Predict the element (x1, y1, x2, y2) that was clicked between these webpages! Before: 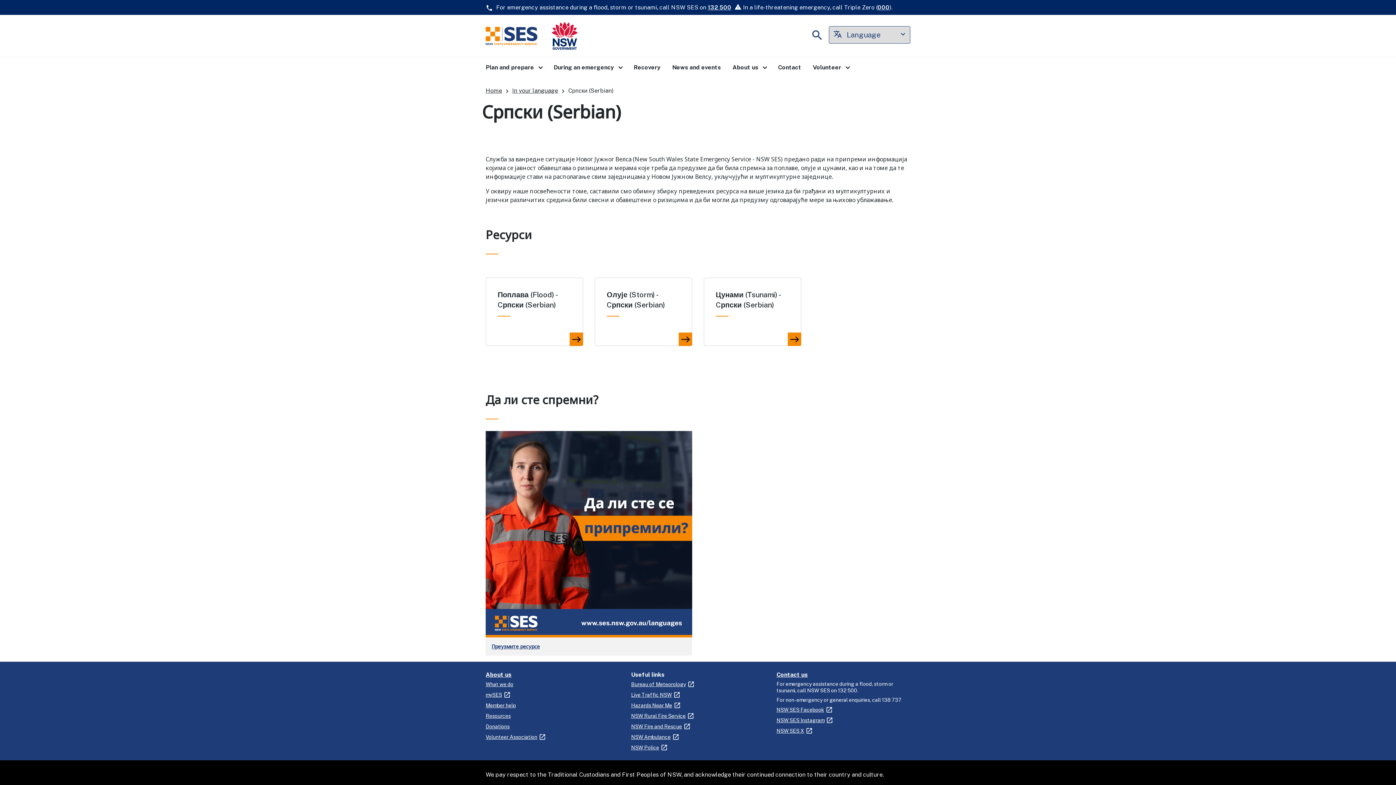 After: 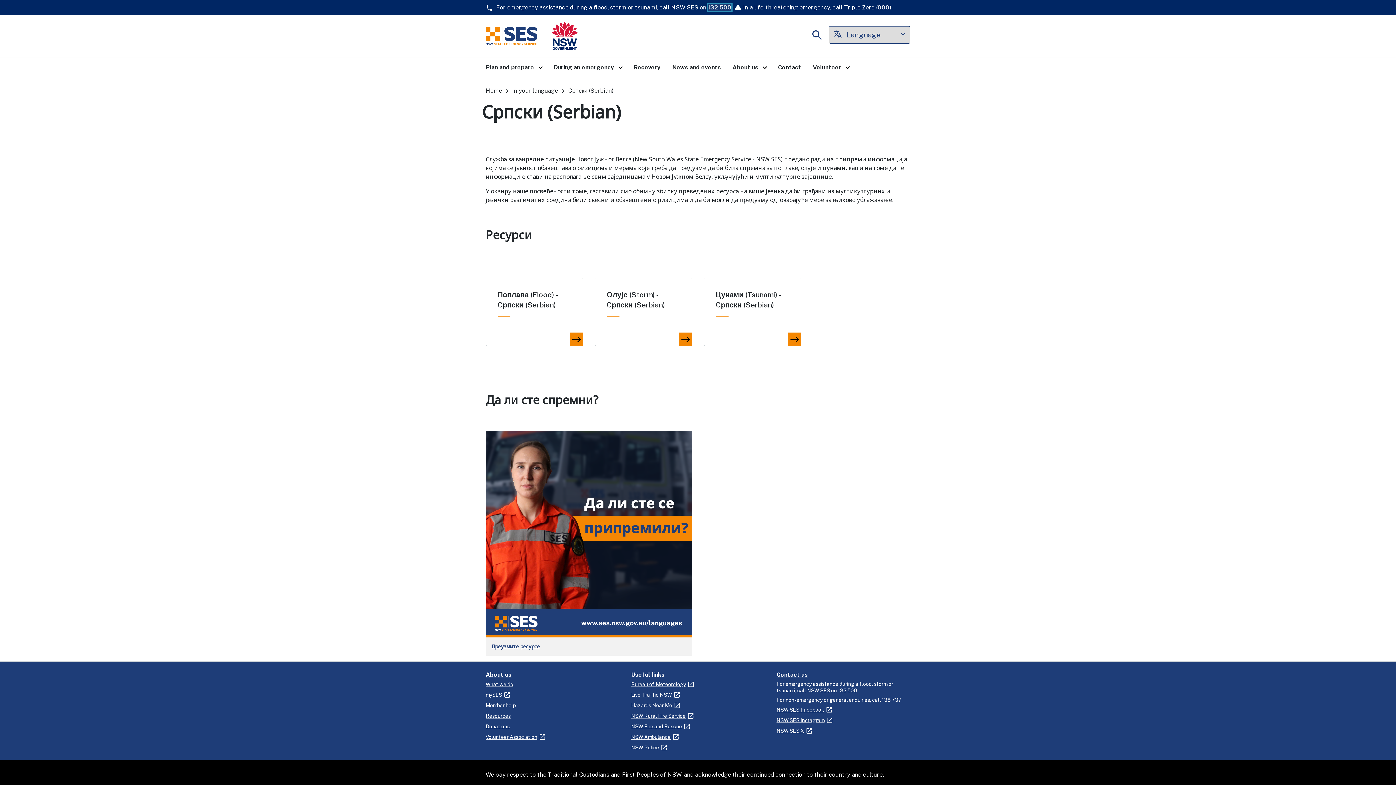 Action: label: 132 500 bbox: (708, 3, 731, 10)